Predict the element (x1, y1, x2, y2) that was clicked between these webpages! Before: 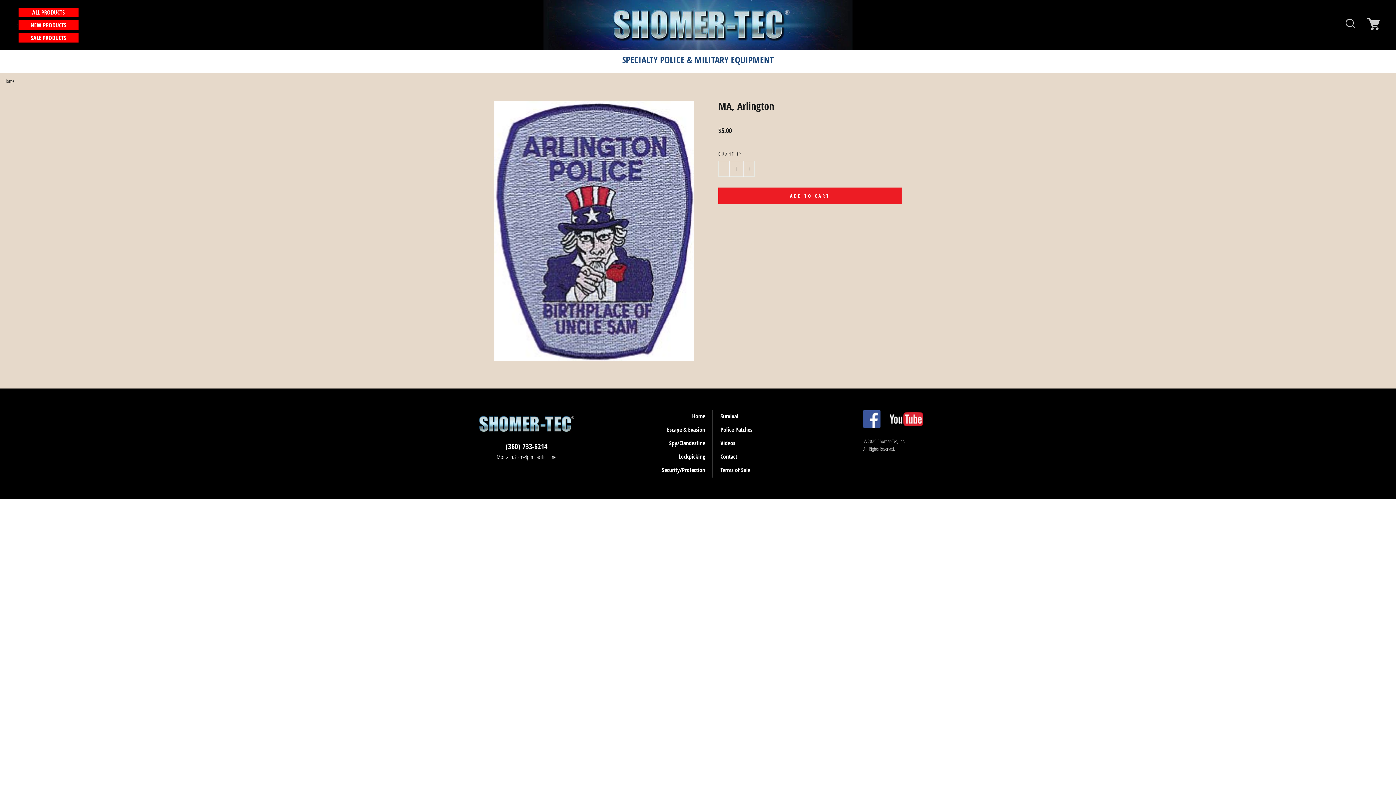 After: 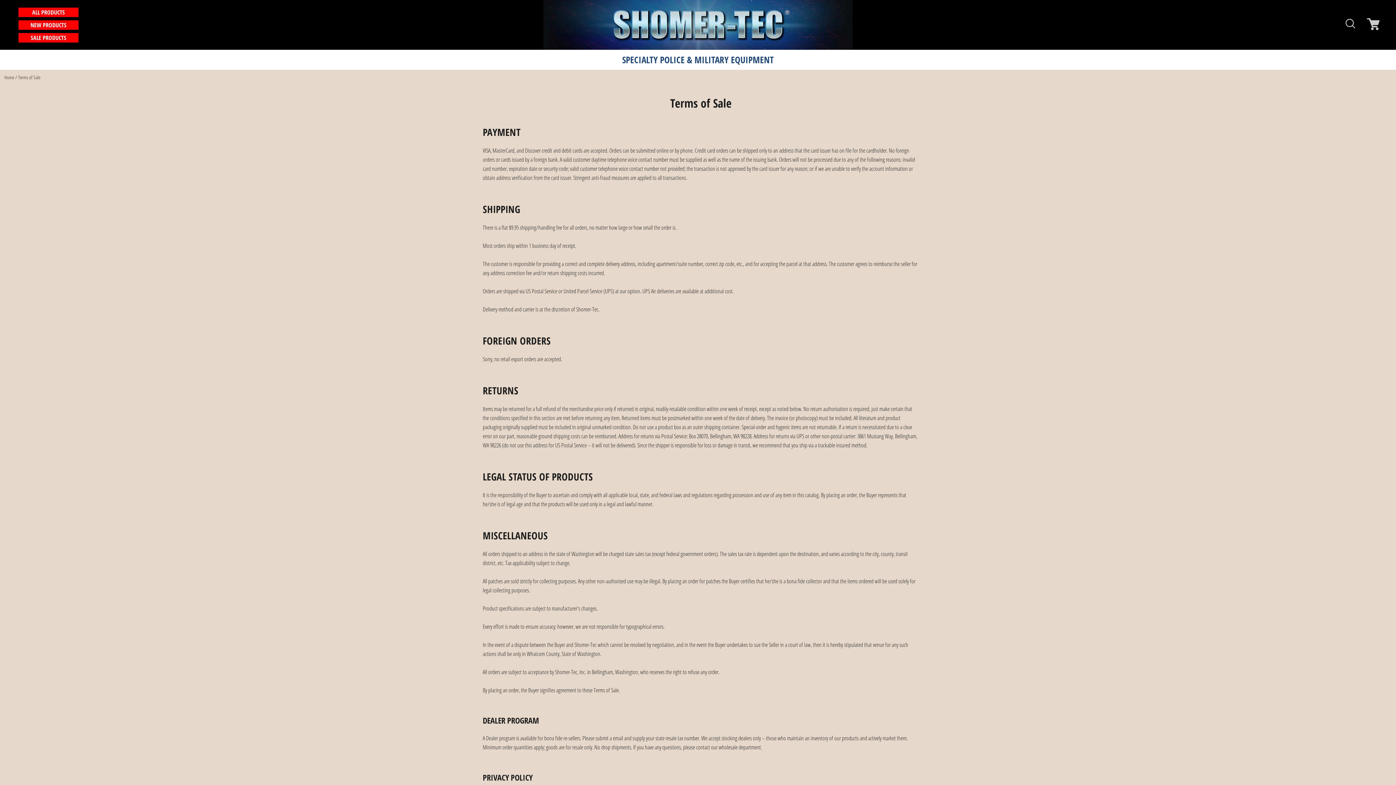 Action: bbox: (720, 464, 750, 476) label: Terms of Sale